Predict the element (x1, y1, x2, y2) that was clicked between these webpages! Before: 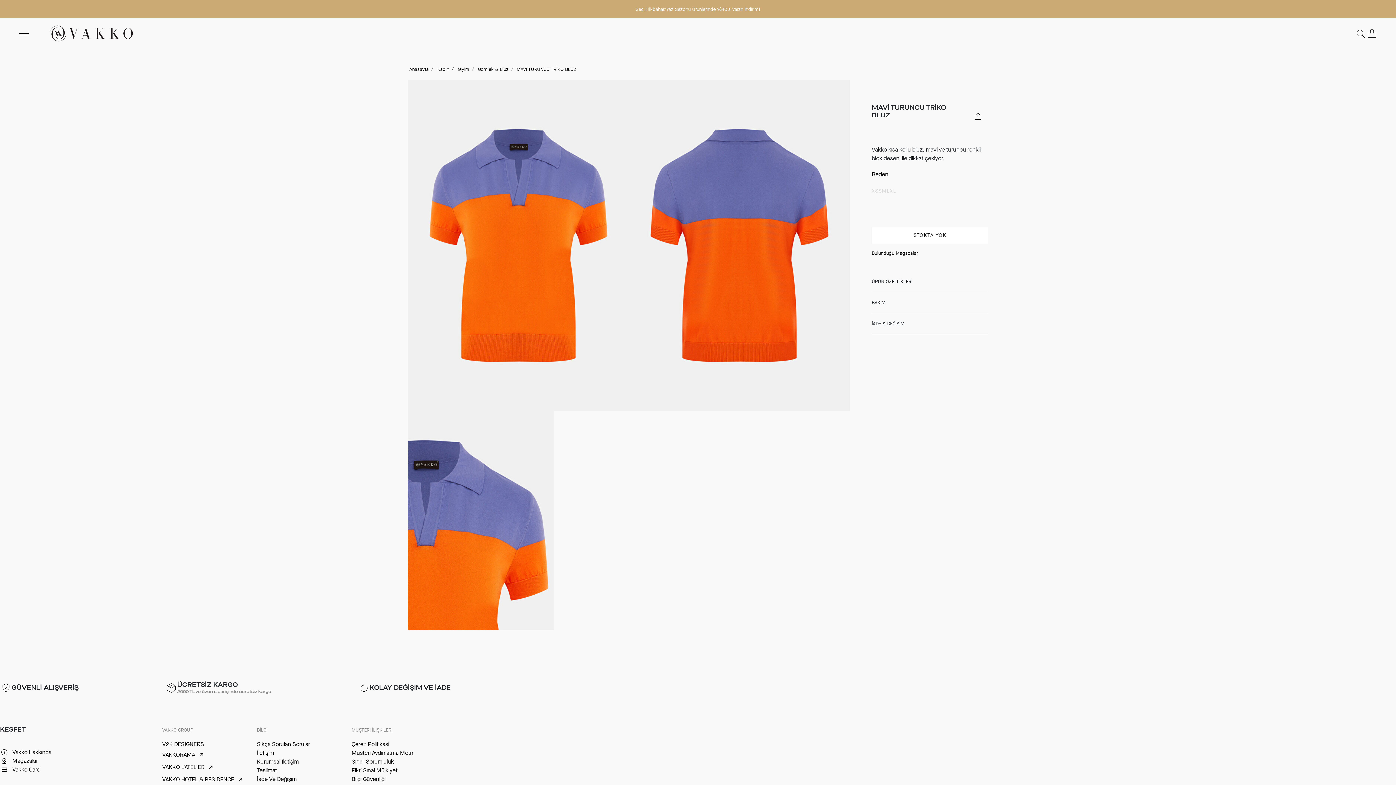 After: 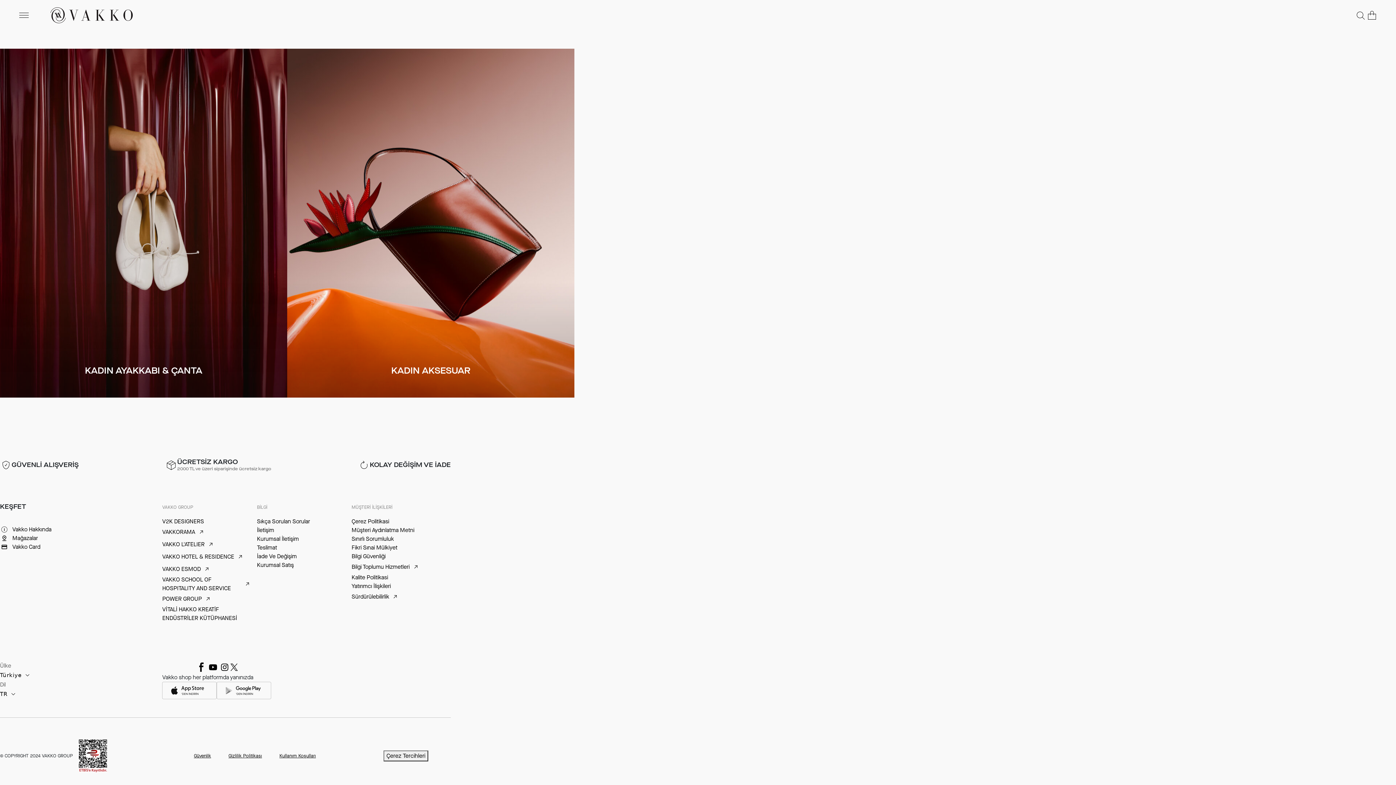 Action: label: V2K DESIGNERS bbox: (162, 740, 249, 749)